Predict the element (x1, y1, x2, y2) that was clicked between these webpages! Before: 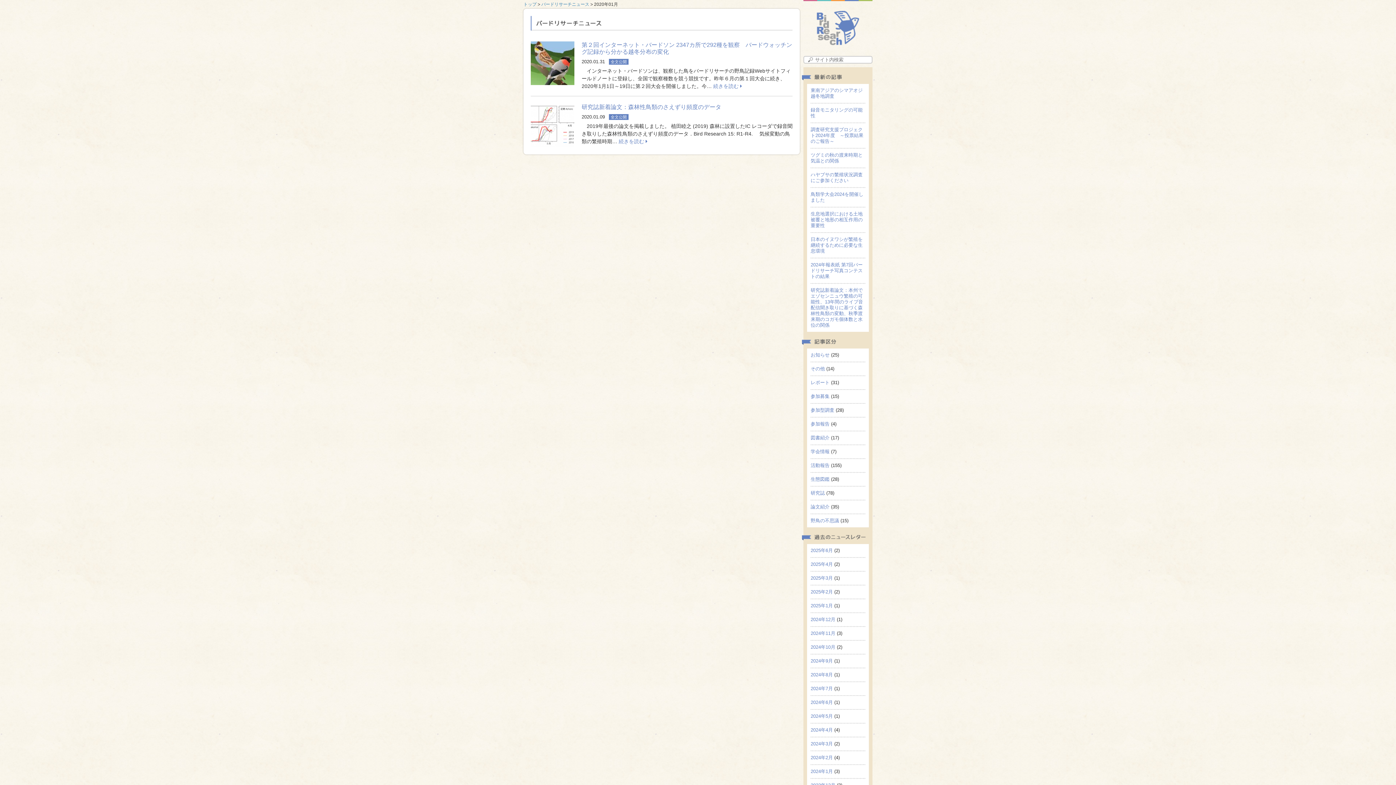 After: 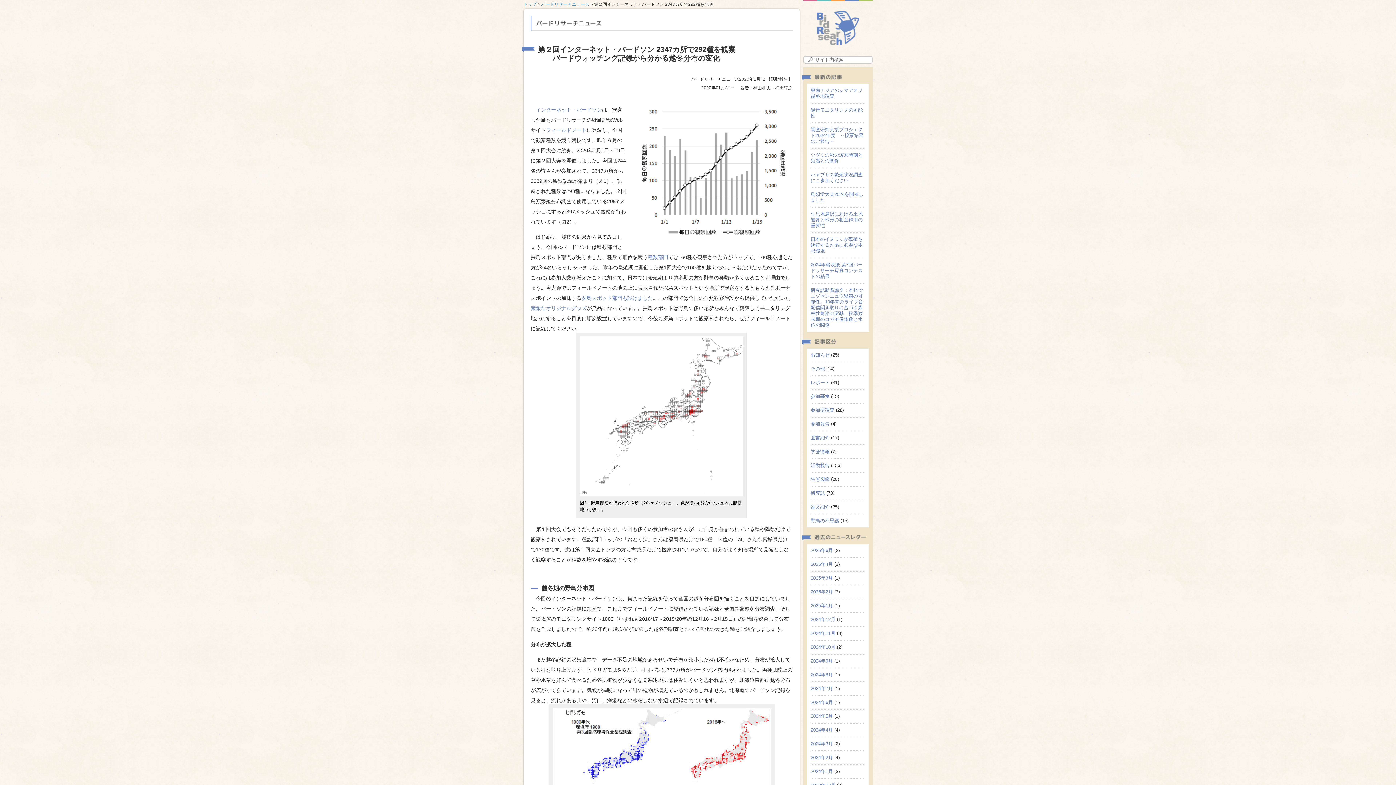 Action: bbox: (713, 83, 742, 88) label: 続きを読む 